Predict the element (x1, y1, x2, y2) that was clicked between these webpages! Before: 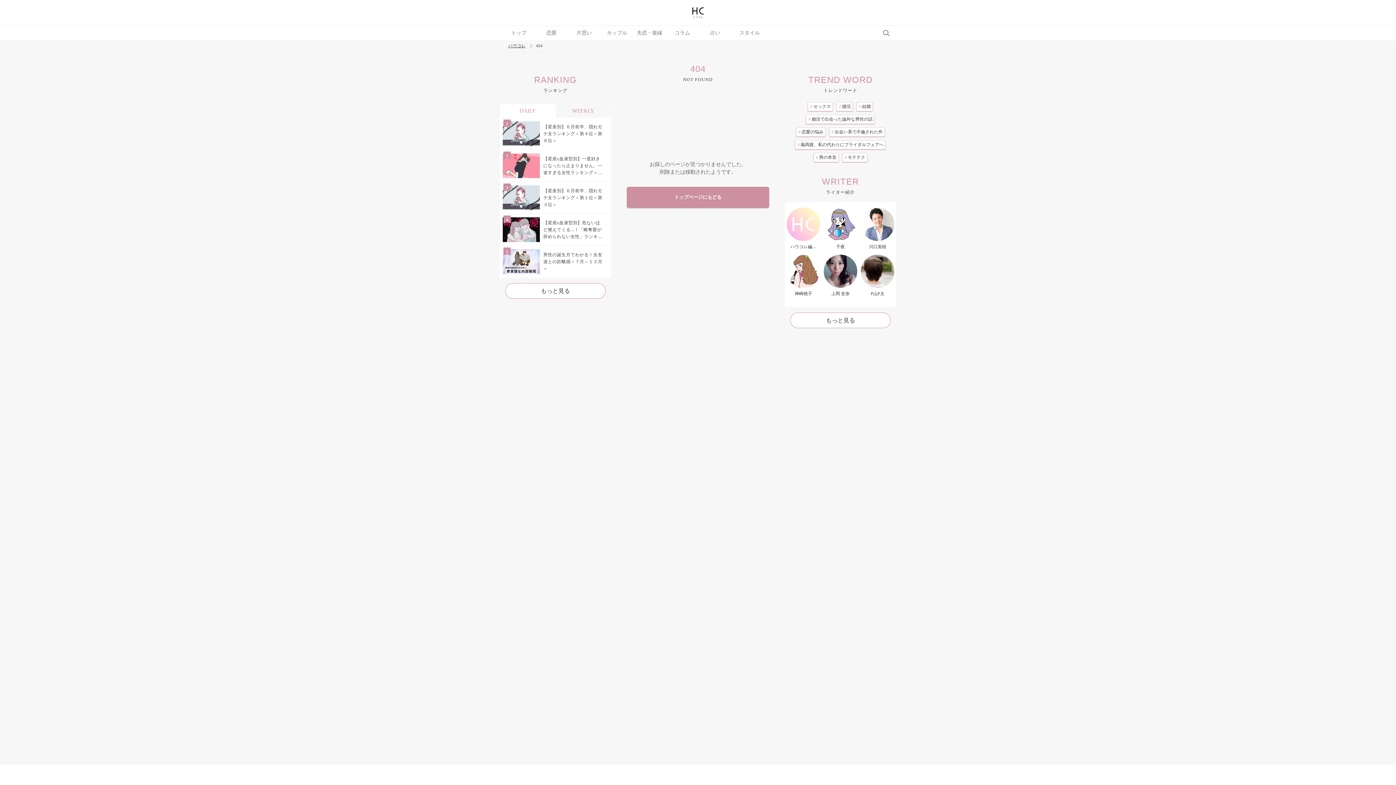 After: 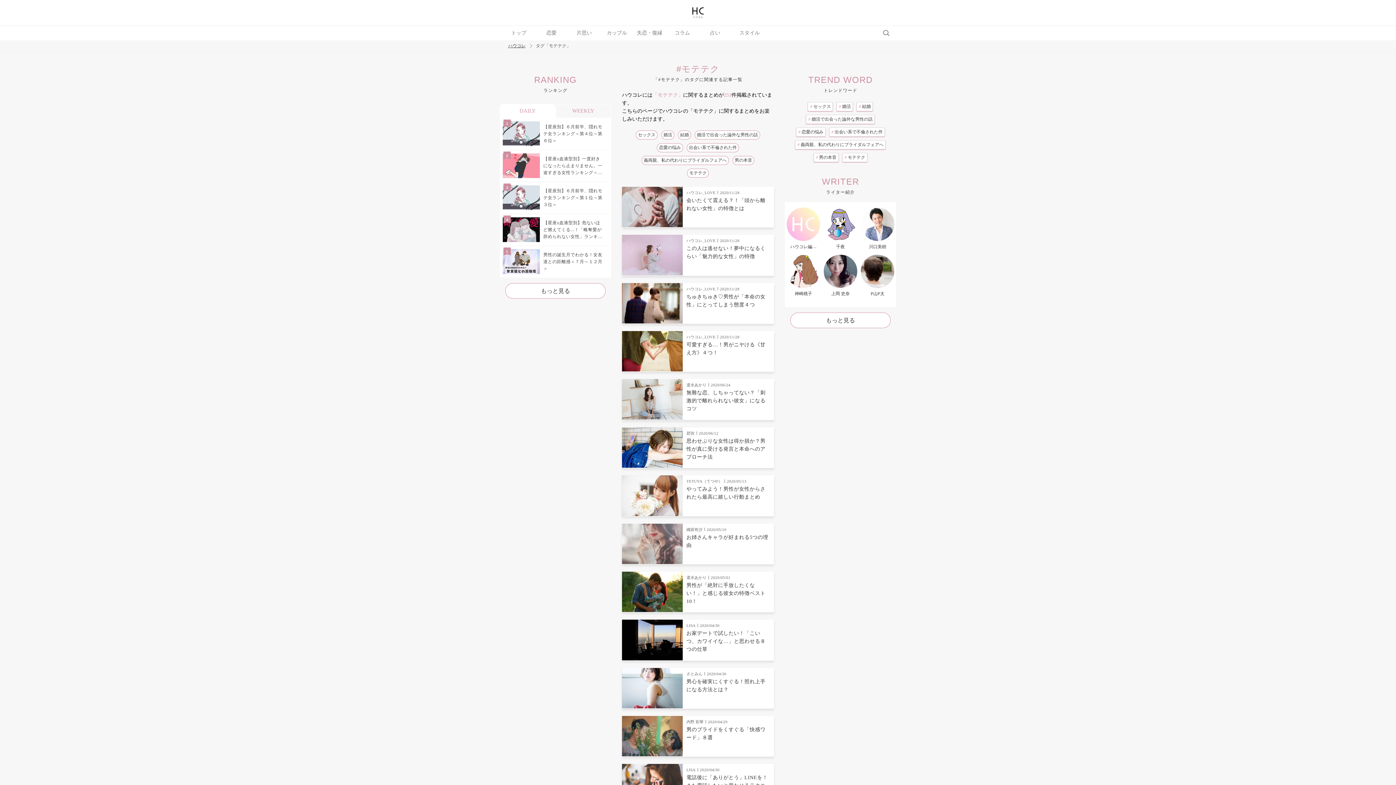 Action: label: #モテテク bbox: (842, 153, 867, 162)